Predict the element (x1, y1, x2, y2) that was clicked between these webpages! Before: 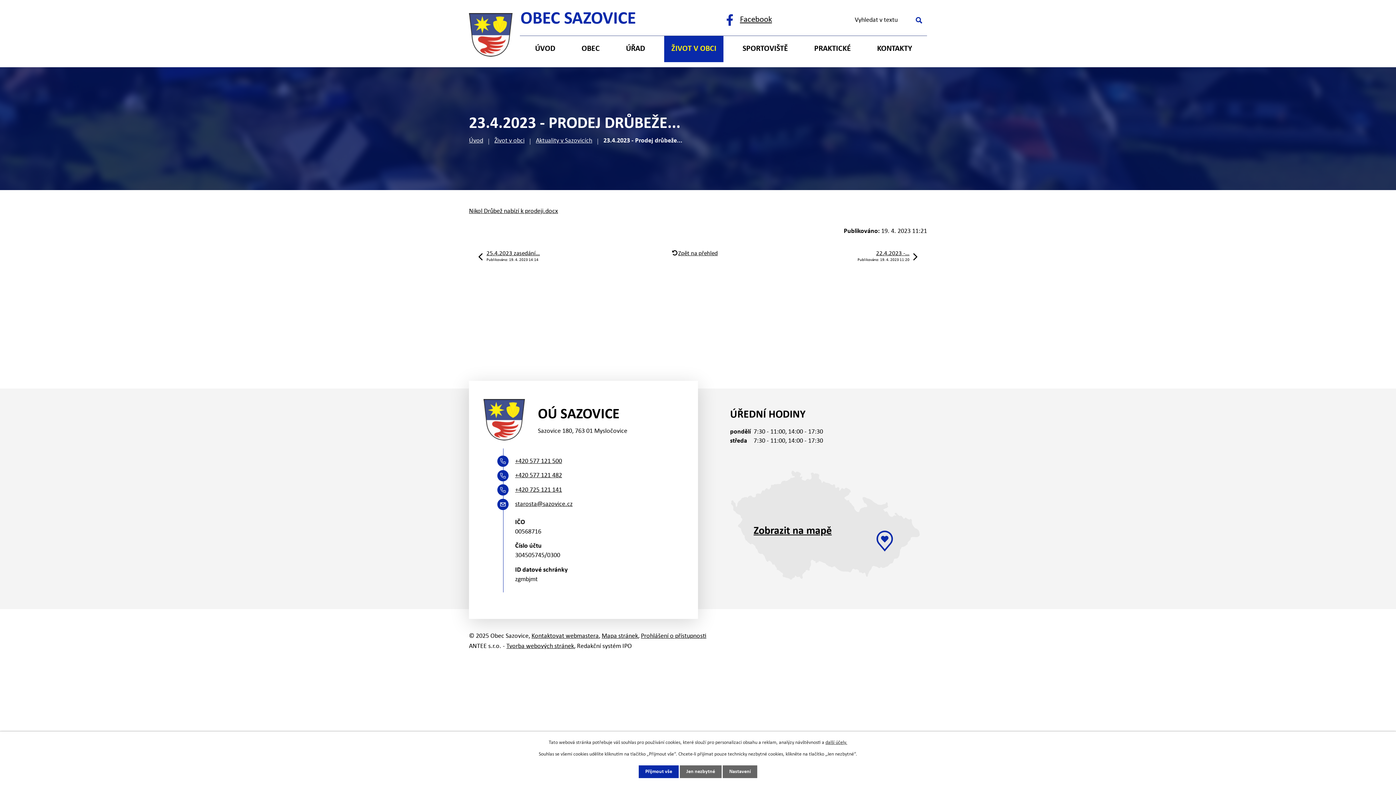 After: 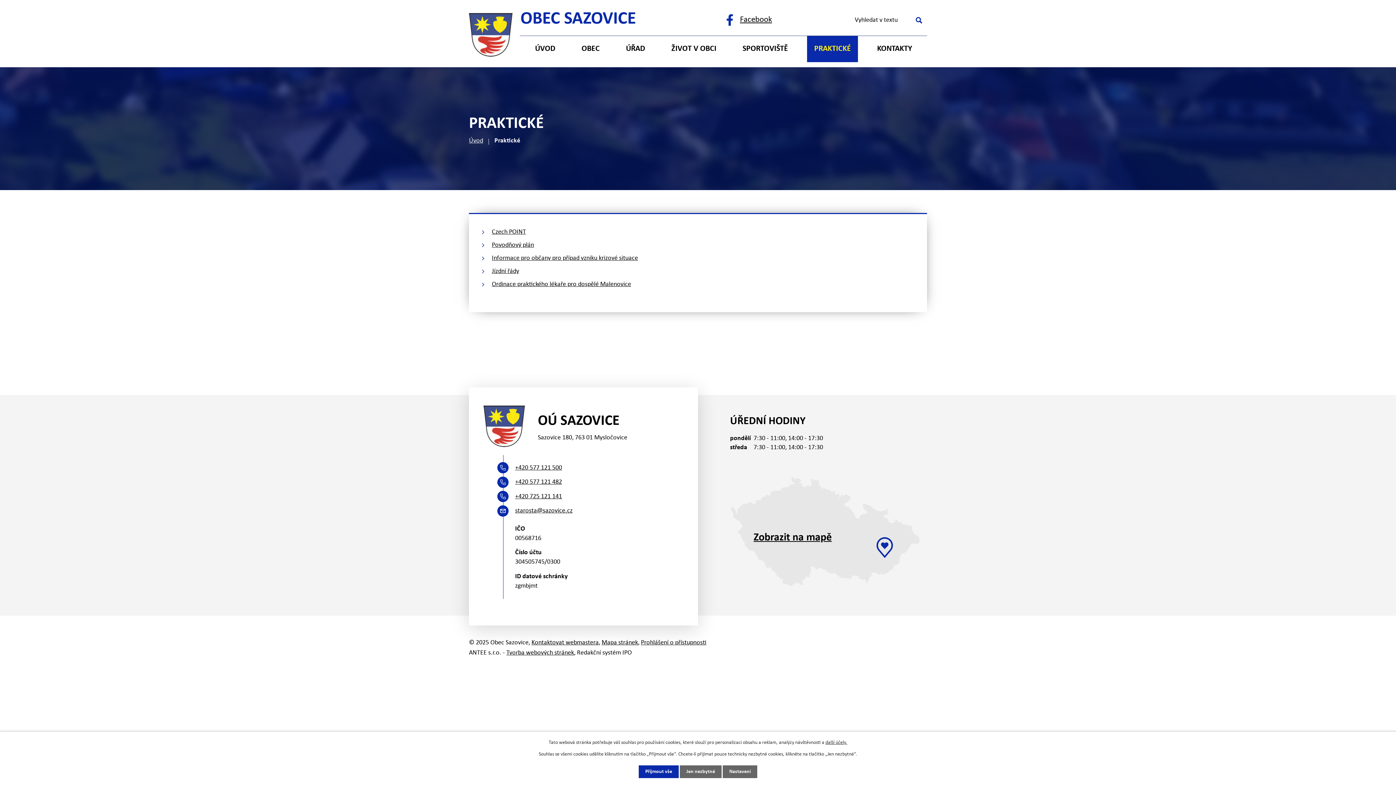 Action: bbox: (807, 36, 858, 62) label: PRAKTICKÉ